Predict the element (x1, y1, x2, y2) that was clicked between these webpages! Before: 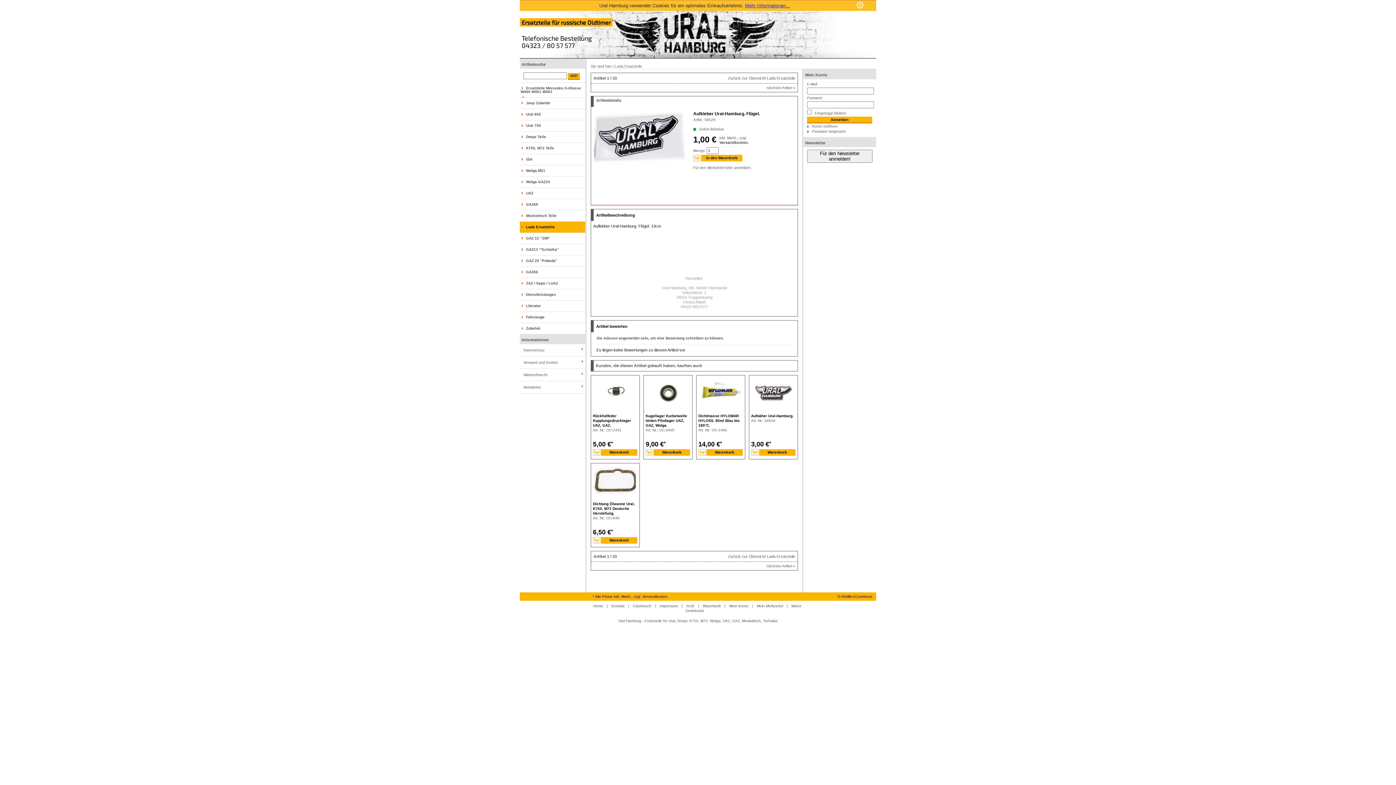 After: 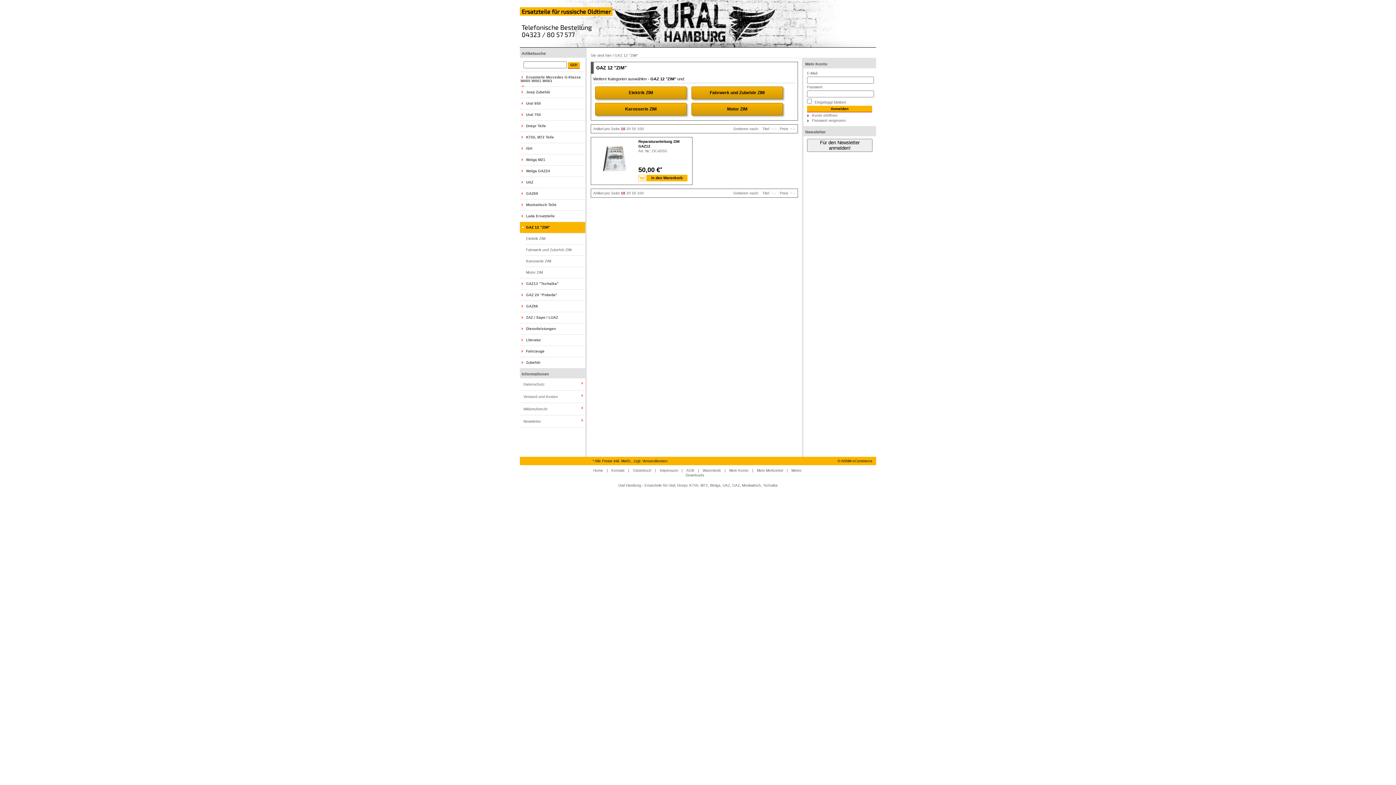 Action: label: GAZ 12 "ZIM" bbox: (520, 232, 585, 243)